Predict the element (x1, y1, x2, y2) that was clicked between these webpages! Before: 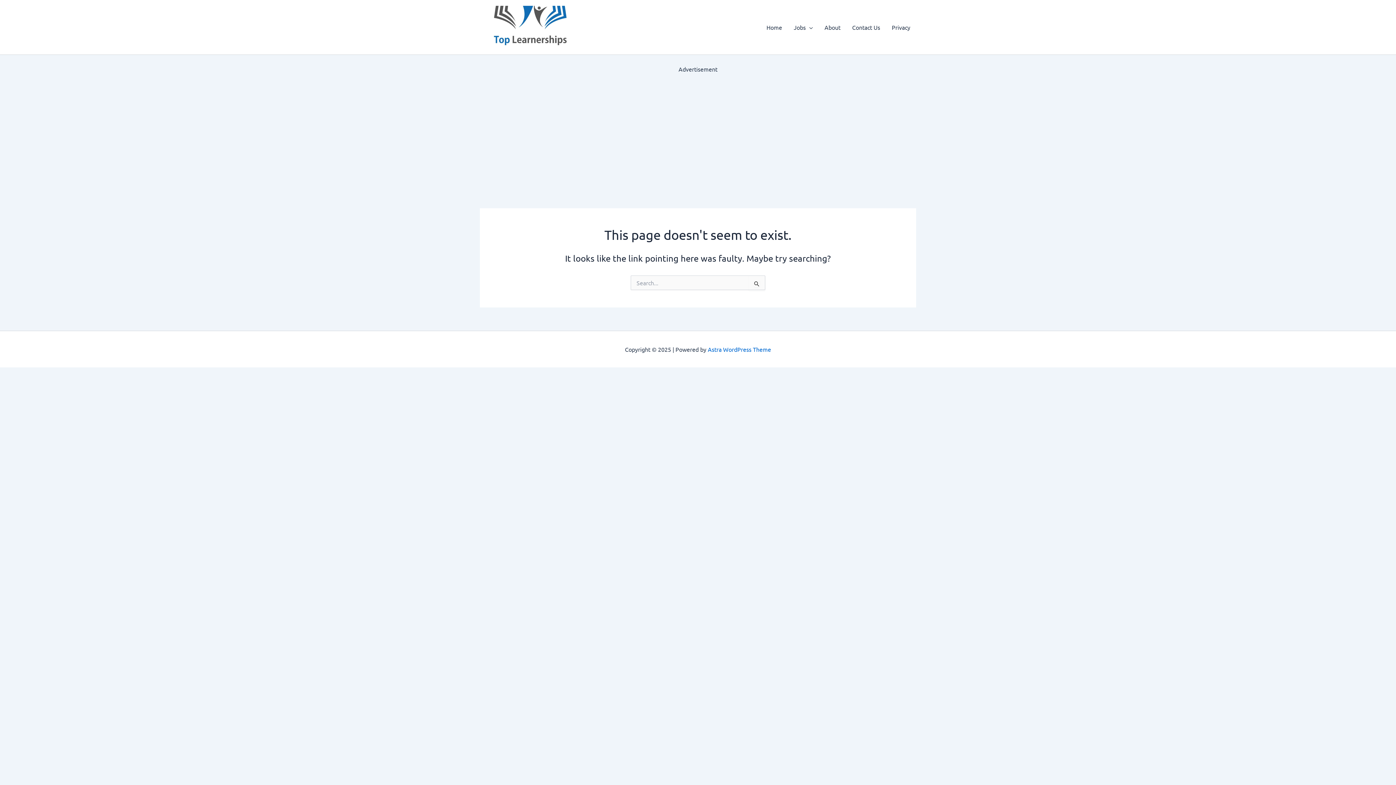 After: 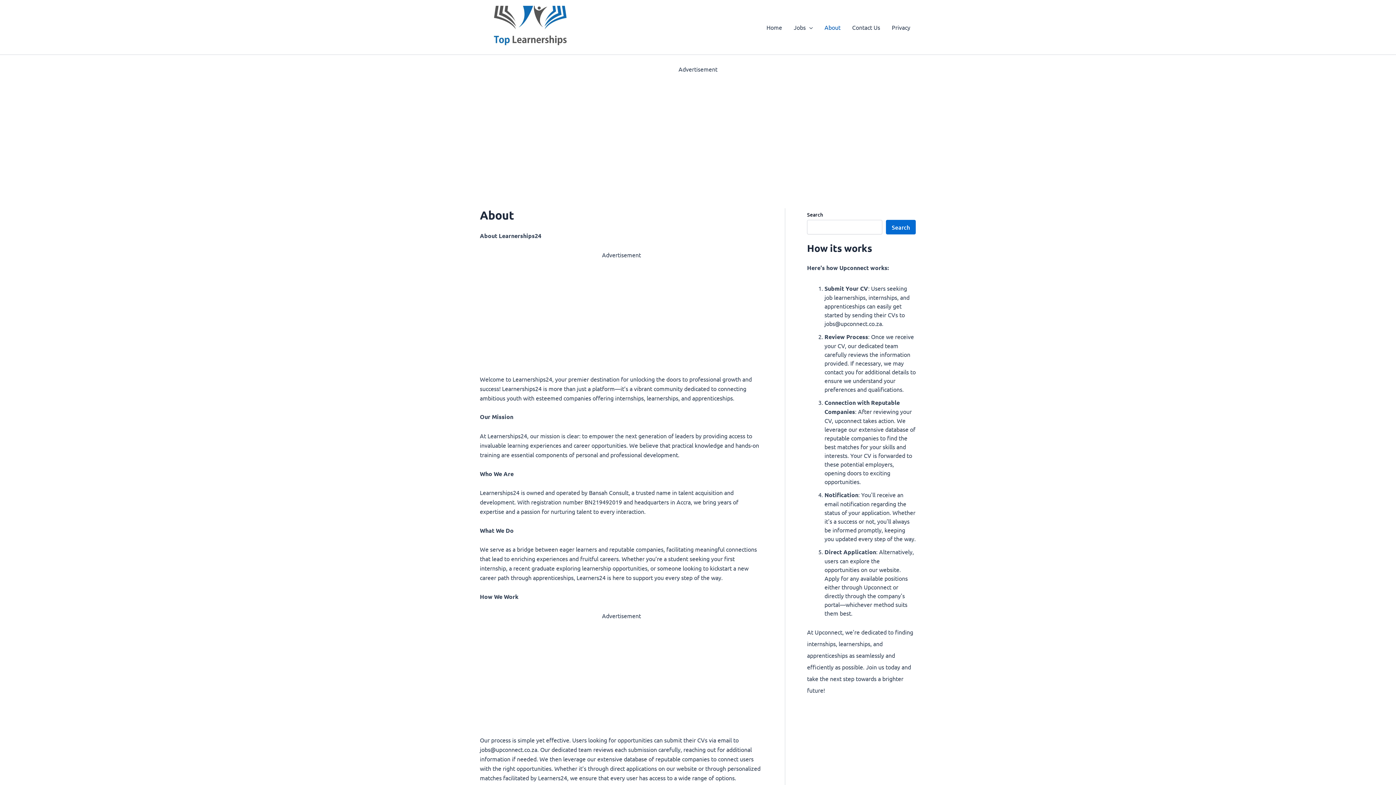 Action: bbox: (818, 12, 846, 41) label: About